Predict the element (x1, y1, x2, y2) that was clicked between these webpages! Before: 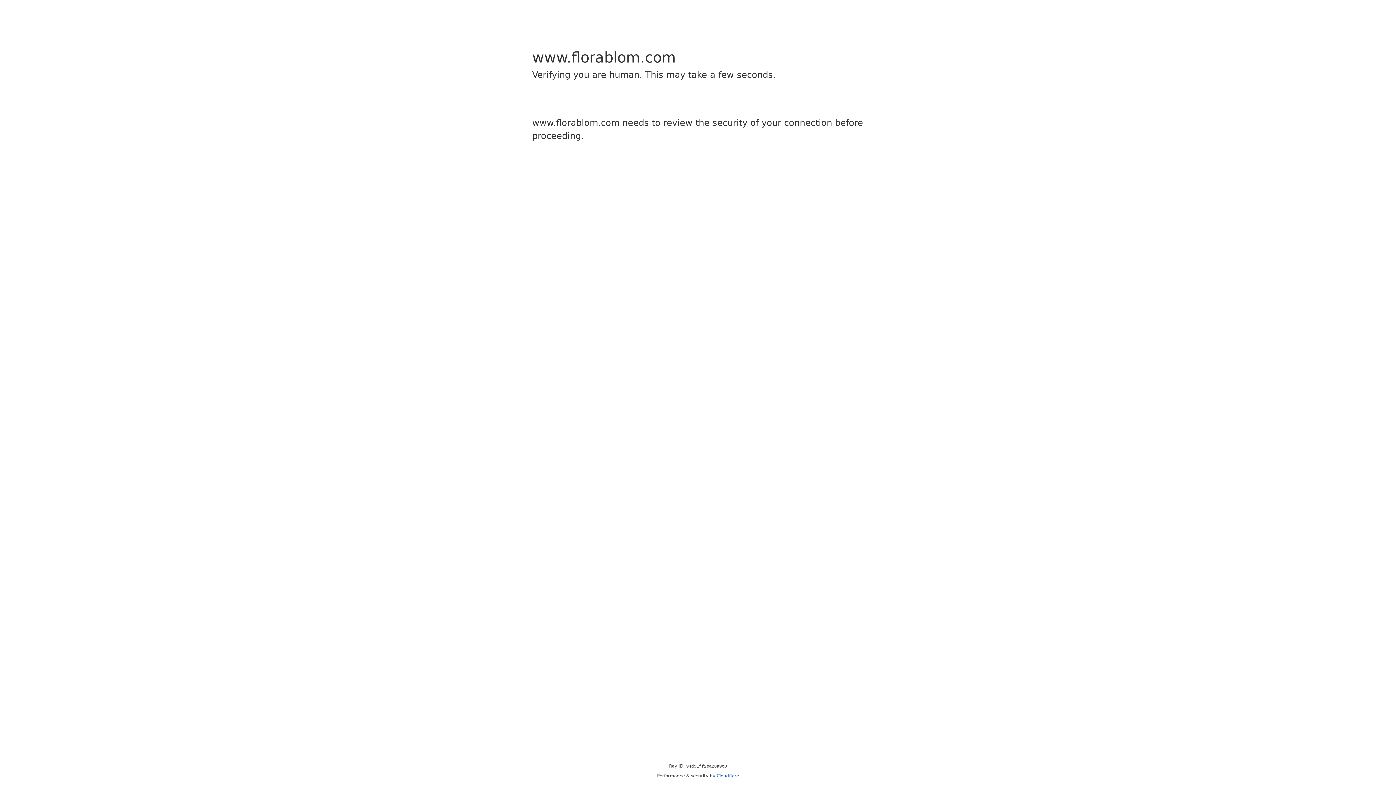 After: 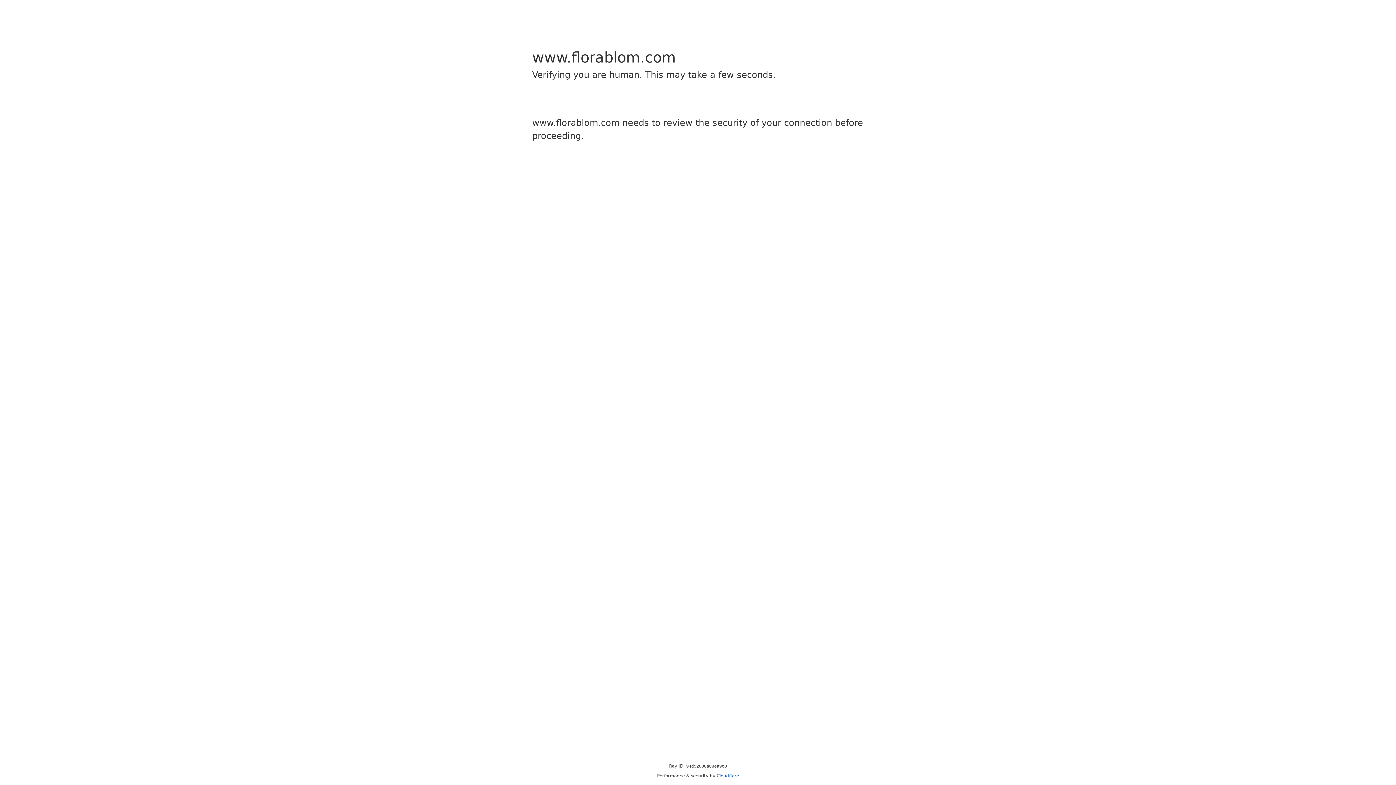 Action: label: Cloudflare bbox: (716, 773, 739, 778)